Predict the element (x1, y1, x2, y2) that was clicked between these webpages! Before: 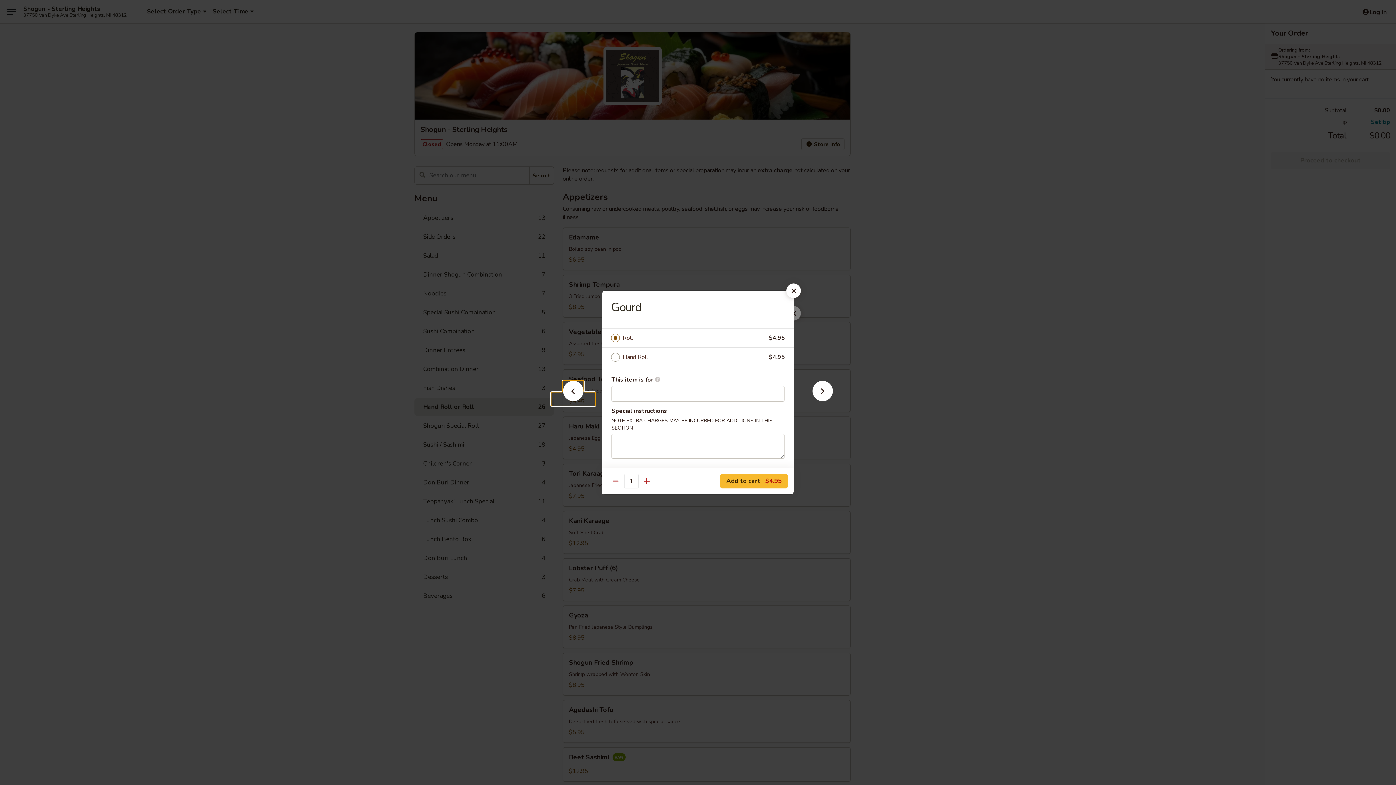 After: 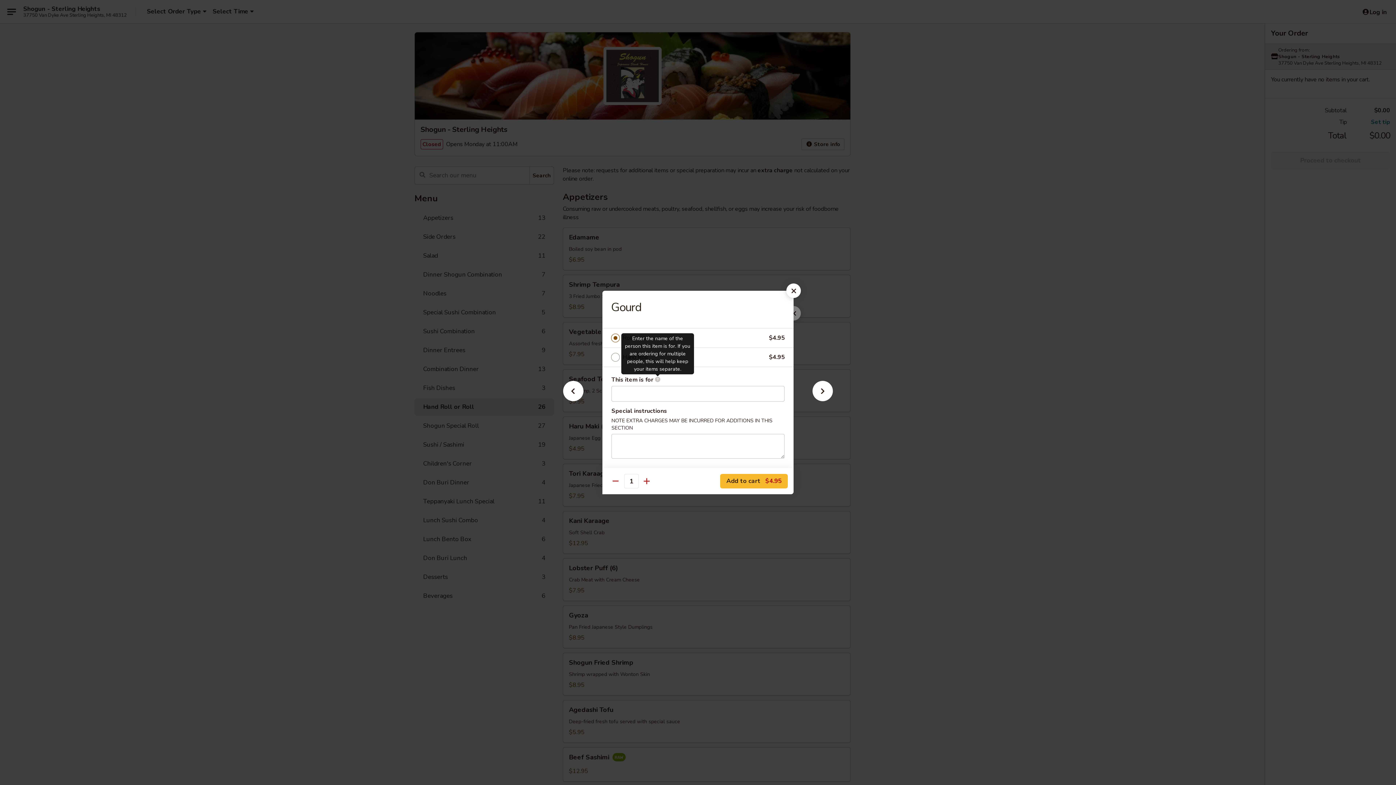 Action: label: Enter the name of the person this item is for. If you are ordering for multiple people, this will help keep your items separate. bbox: (654, 376, 660, 382)